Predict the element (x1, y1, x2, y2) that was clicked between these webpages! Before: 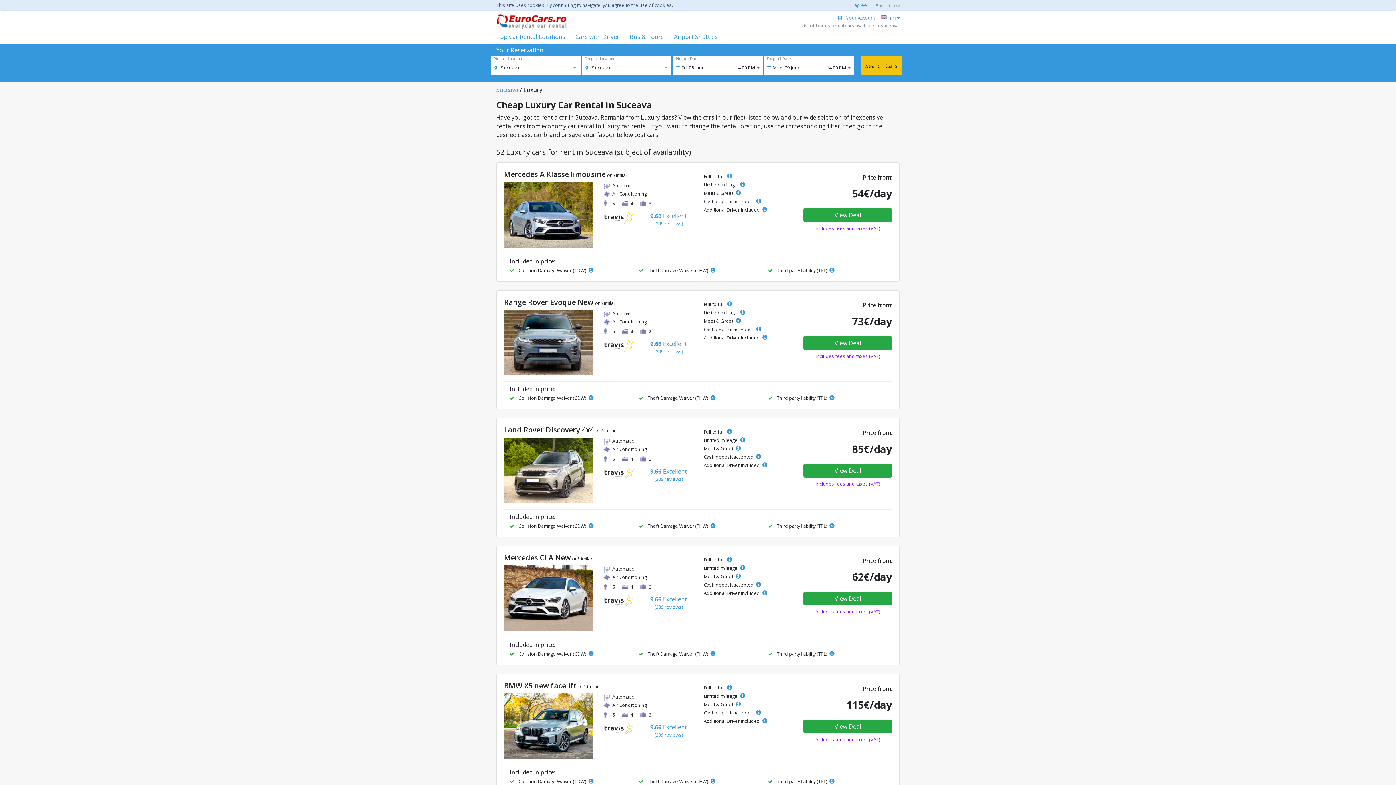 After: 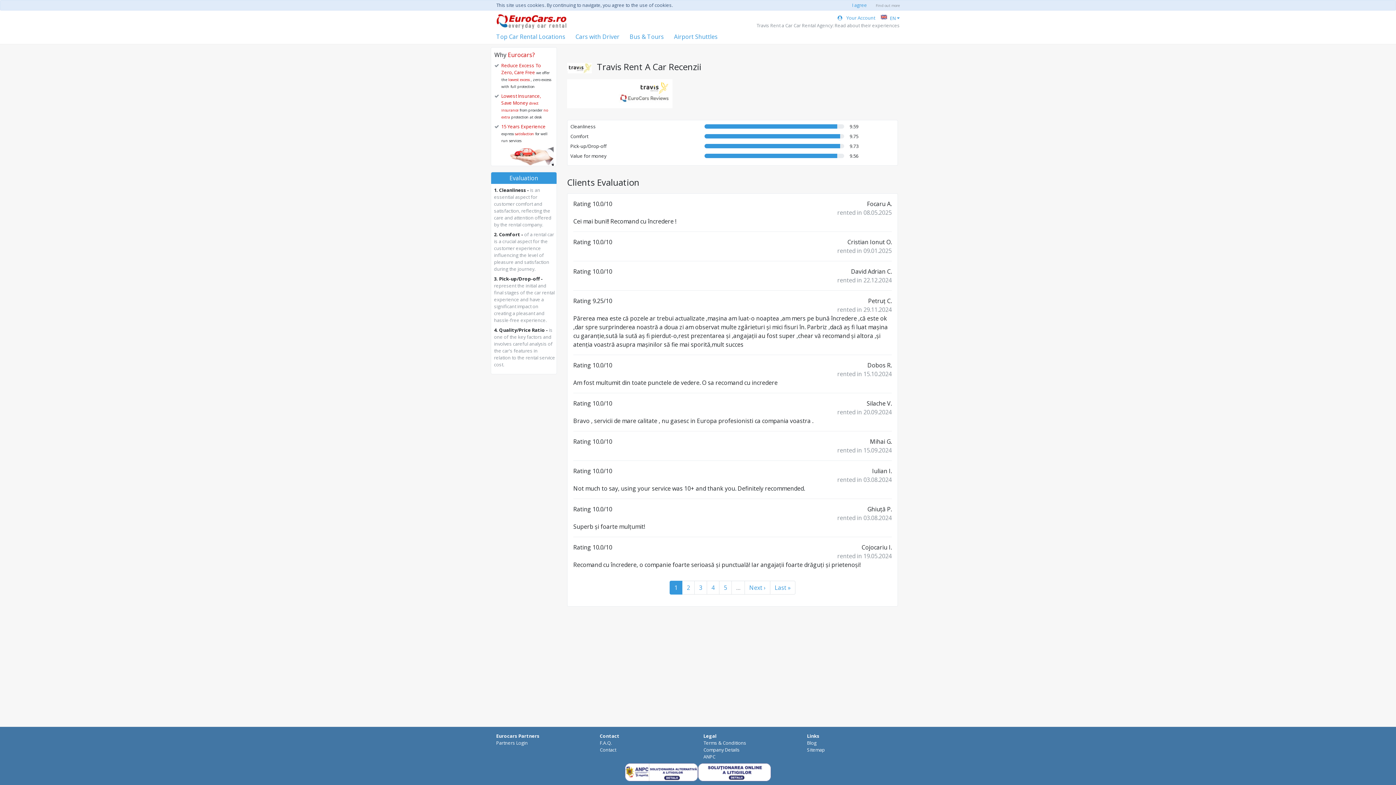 Action: label: 9.66 Excellent
(209 reviews) bbox: (603, 208, 692, 227)